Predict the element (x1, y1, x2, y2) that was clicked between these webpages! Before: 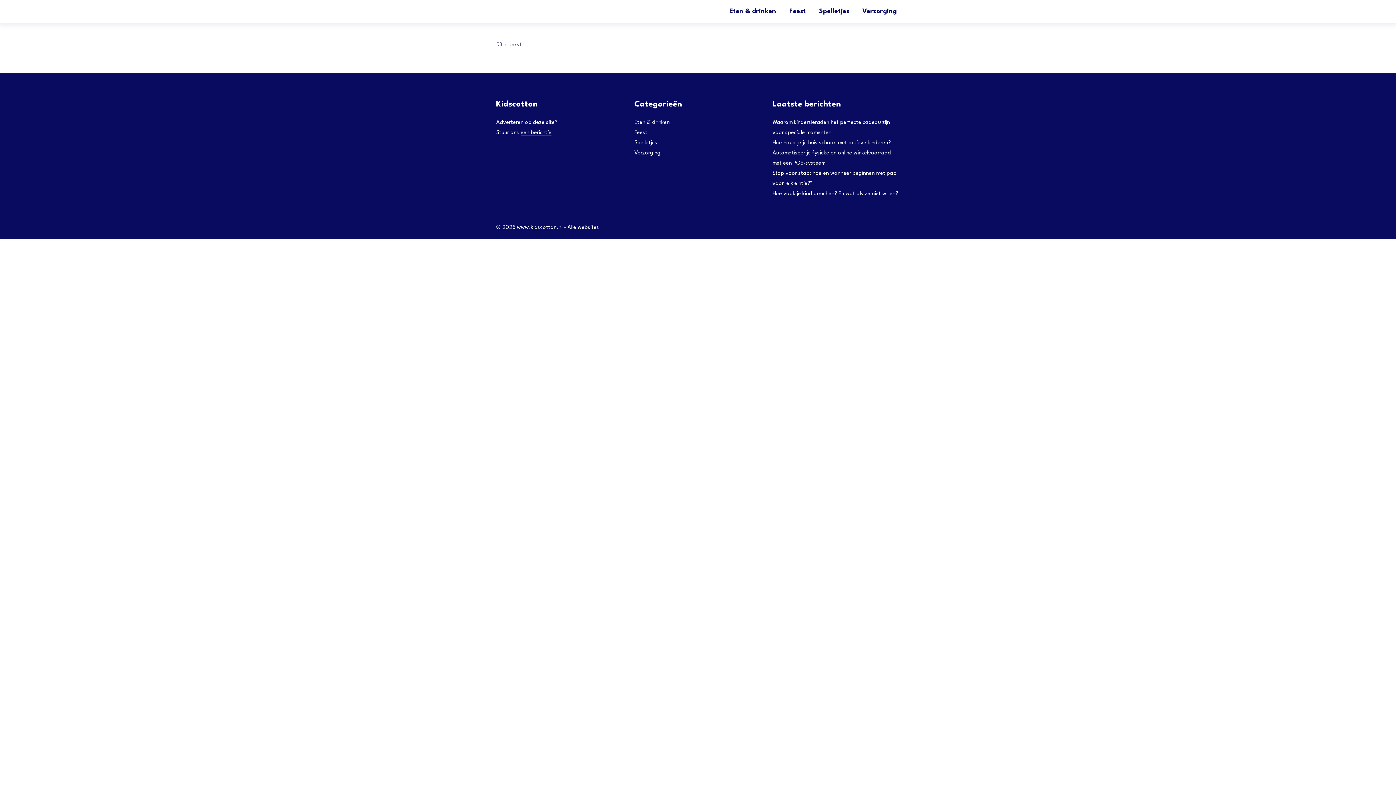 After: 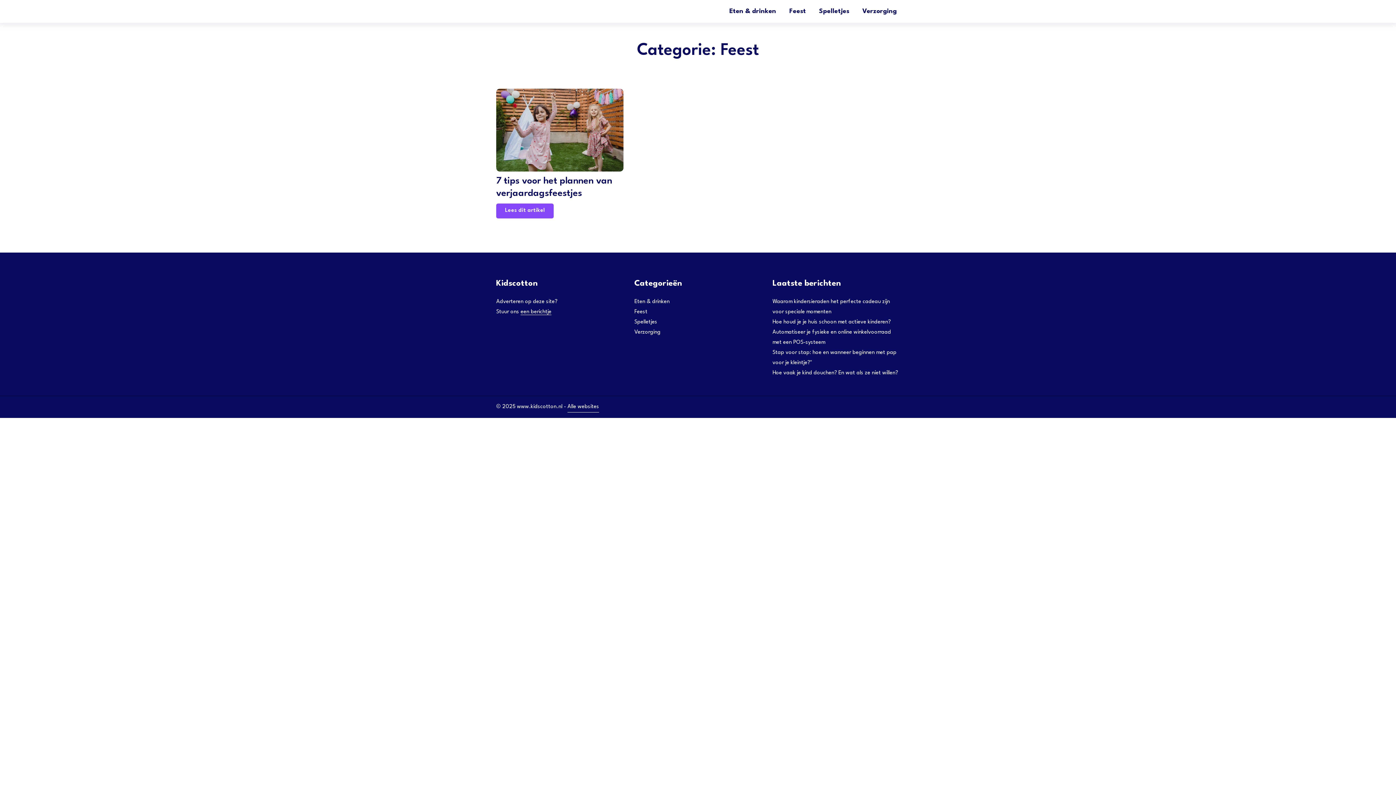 Action: bbox: (634, 130, 647, 135) label: Feest